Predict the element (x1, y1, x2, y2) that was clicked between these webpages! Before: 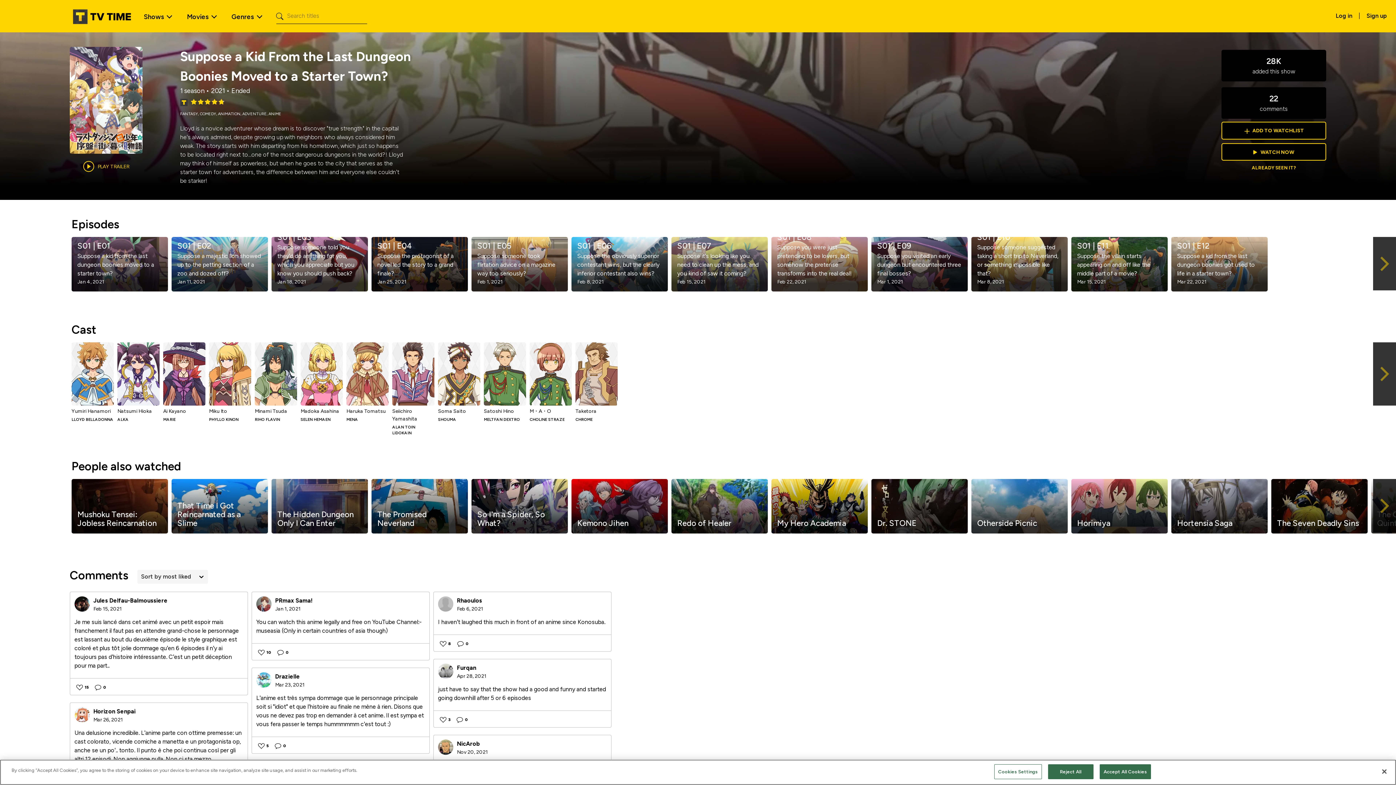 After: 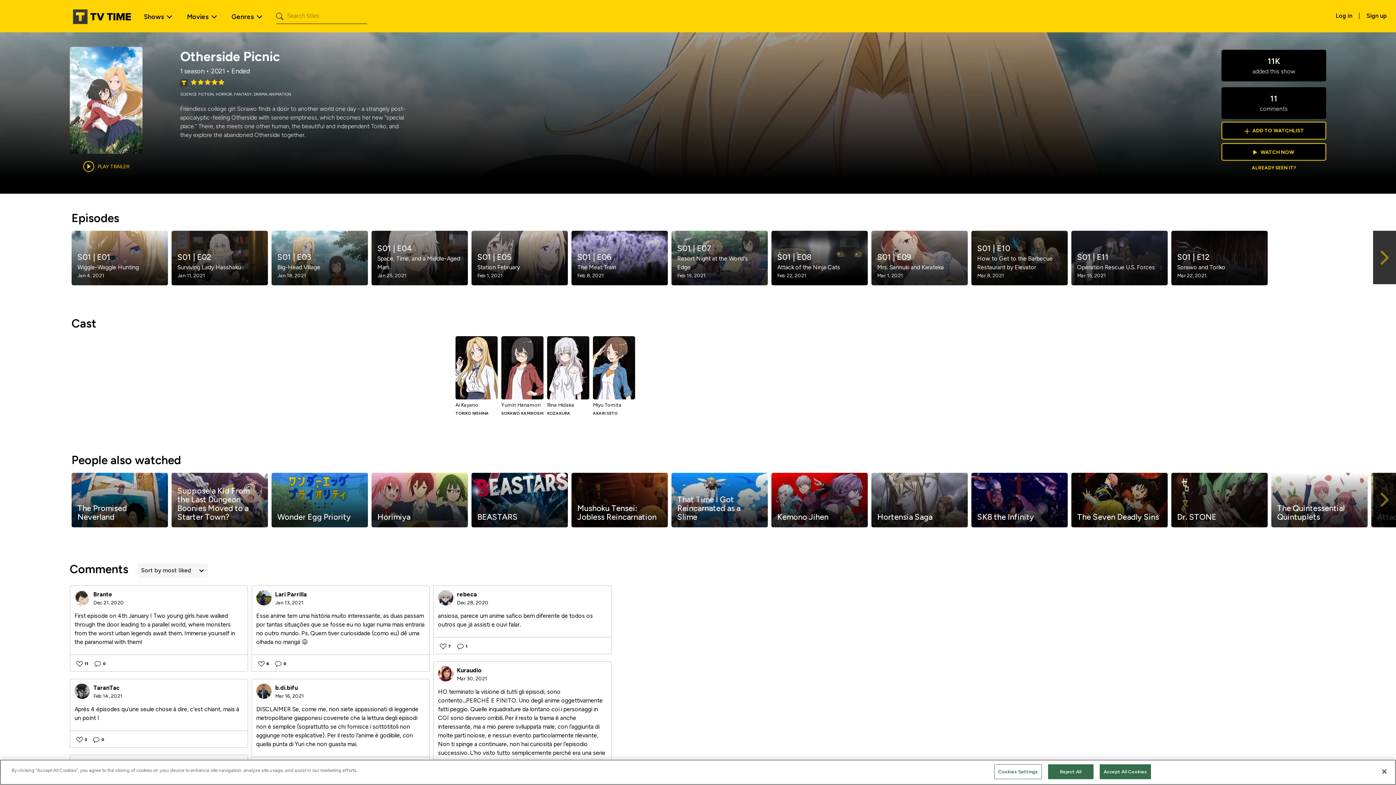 Action: label: Otherside Picnic bbox: (969, 479, 1069, 533)